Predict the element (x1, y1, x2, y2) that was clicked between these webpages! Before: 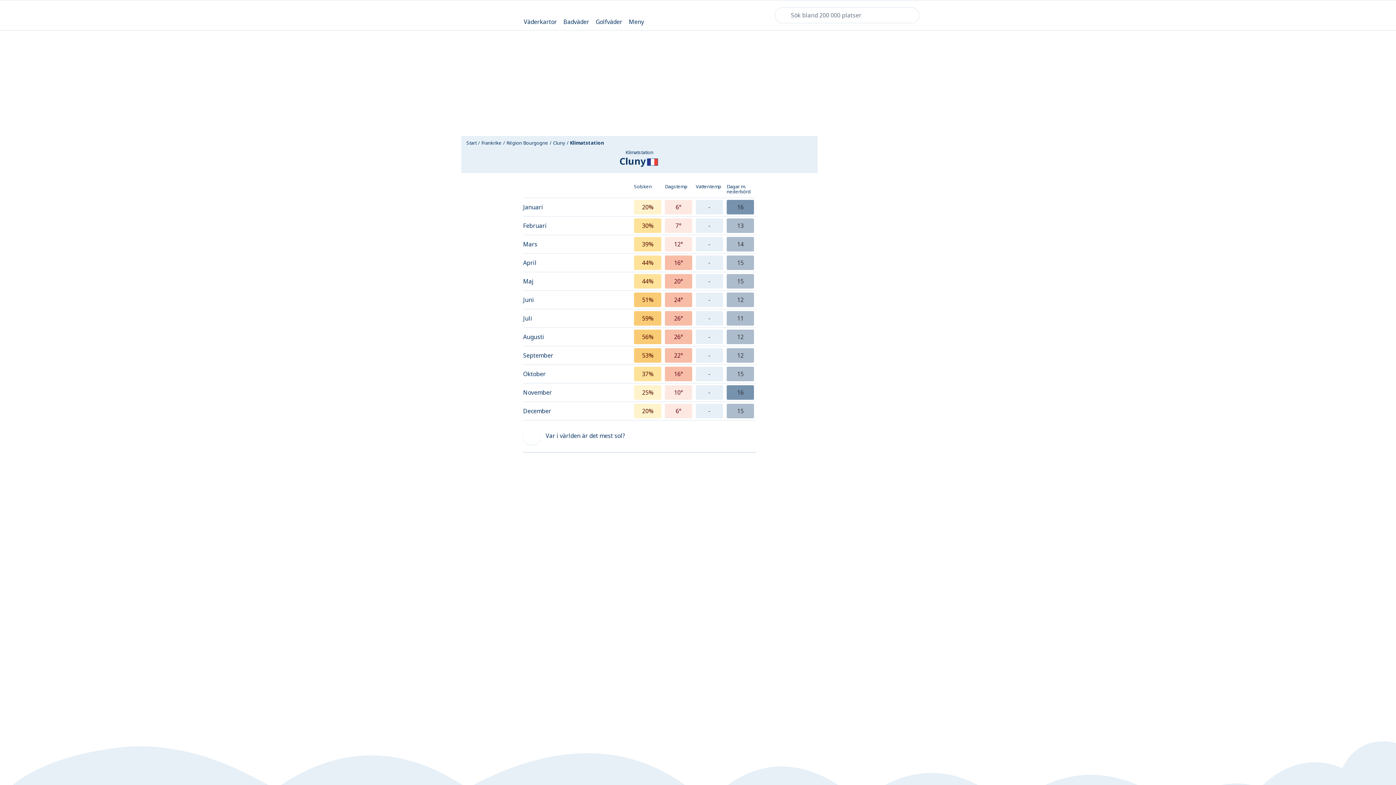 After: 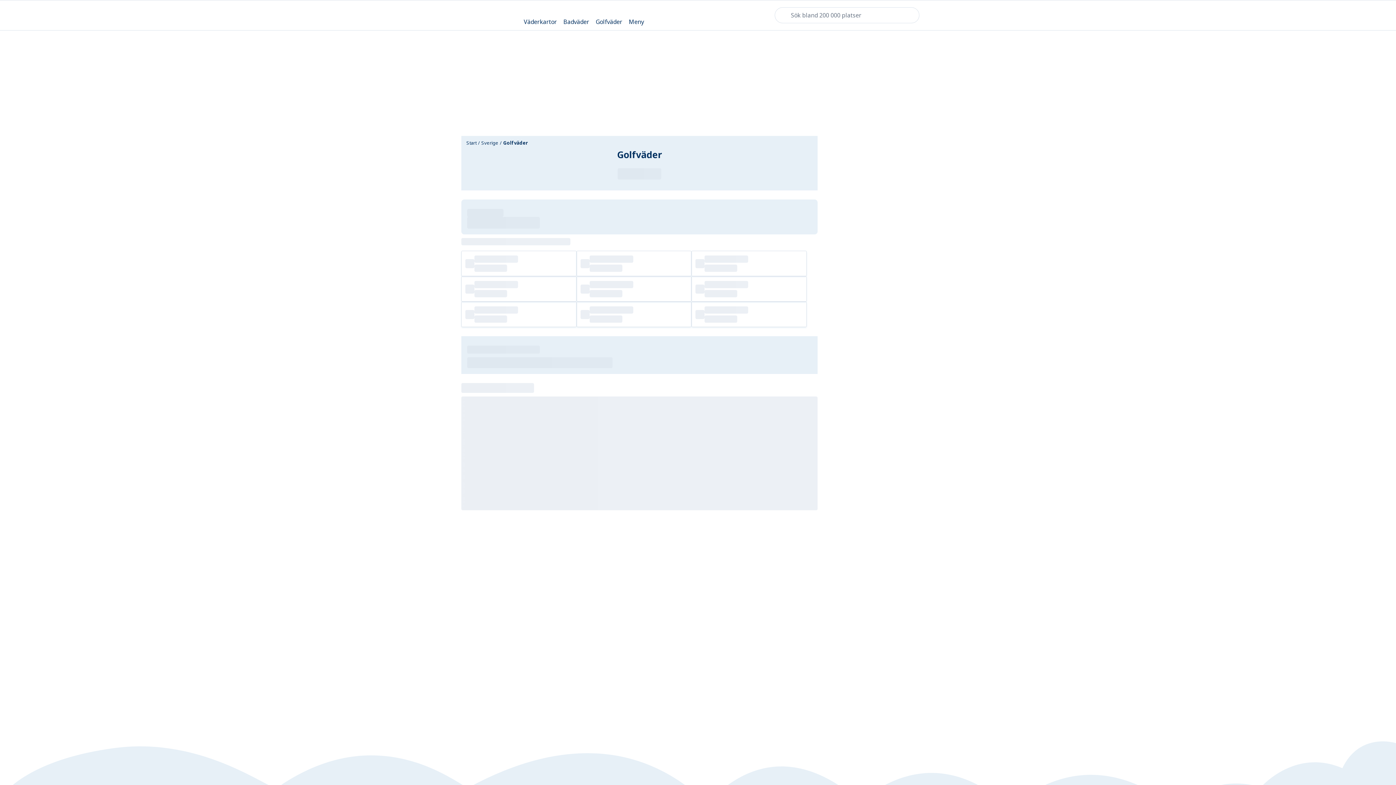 Action: bbox: (595, 6, 622, 24) label: Golfväder